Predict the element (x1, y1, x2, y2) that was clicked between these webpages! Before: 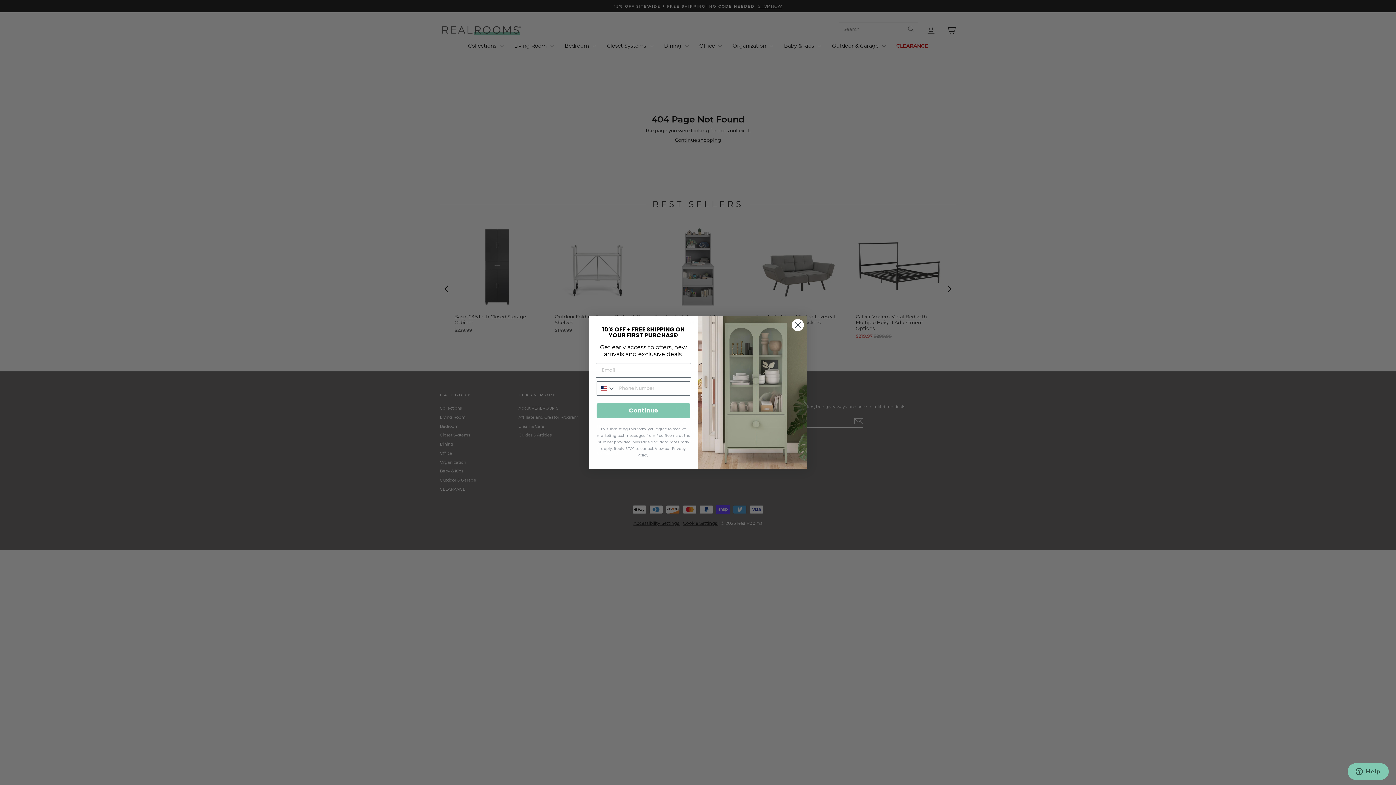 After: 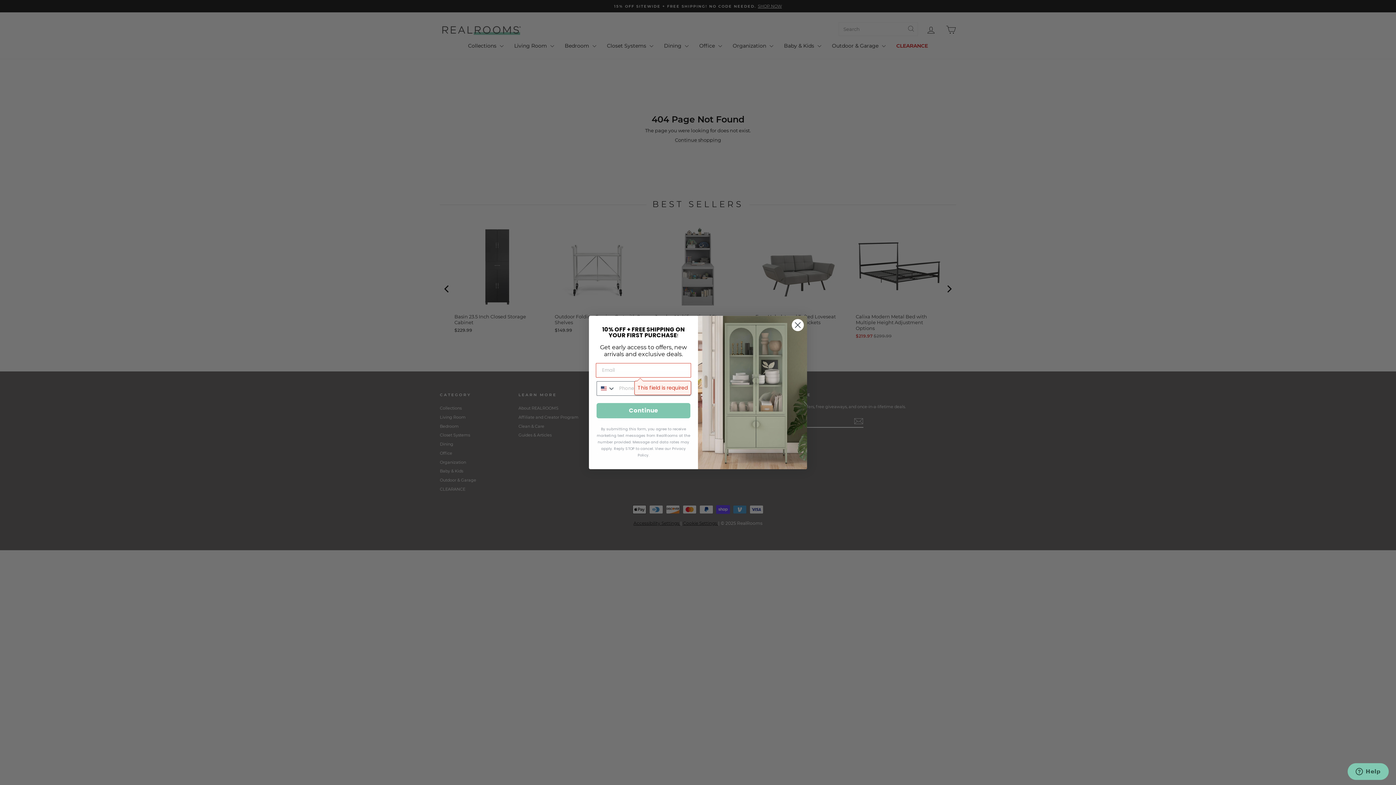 Action: label: Continue bbox: (596, 403, 690, 418)